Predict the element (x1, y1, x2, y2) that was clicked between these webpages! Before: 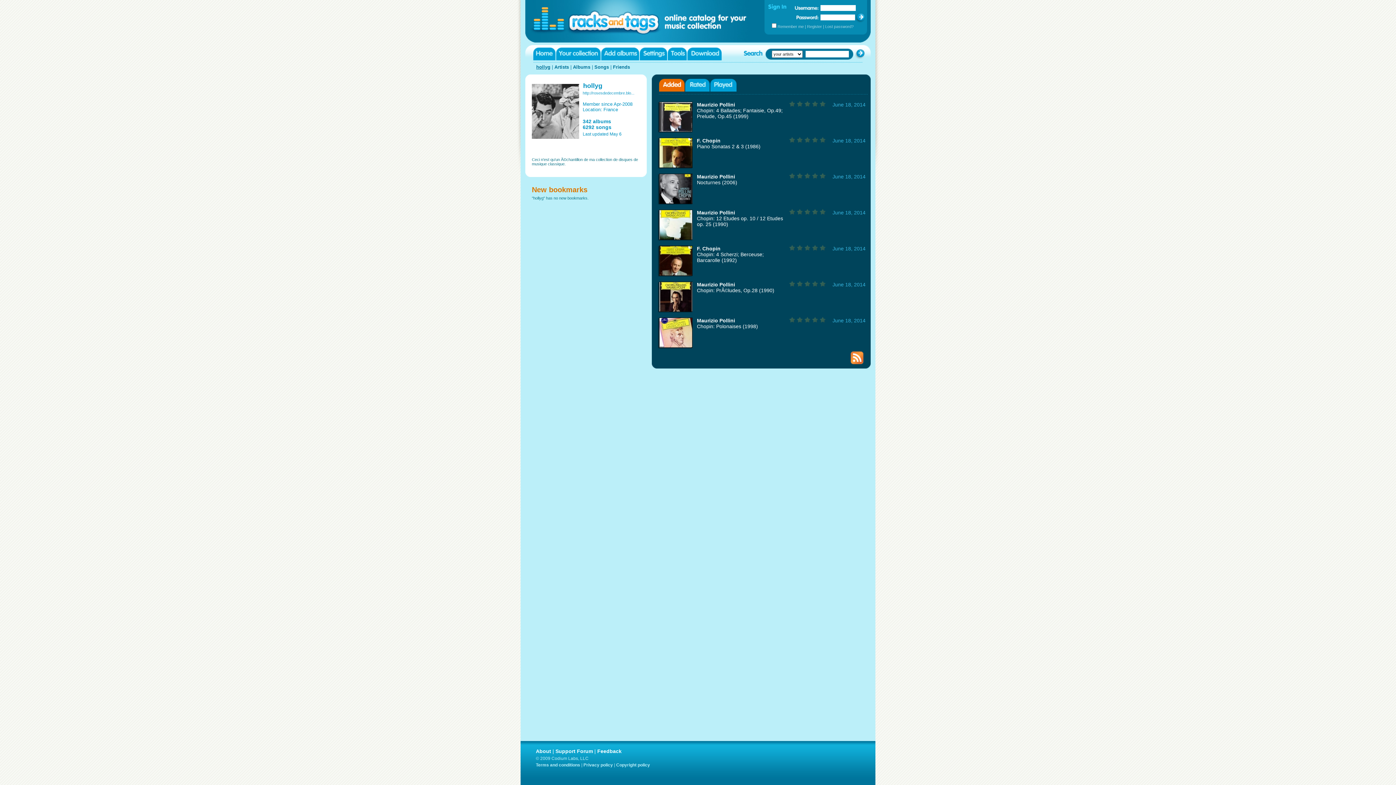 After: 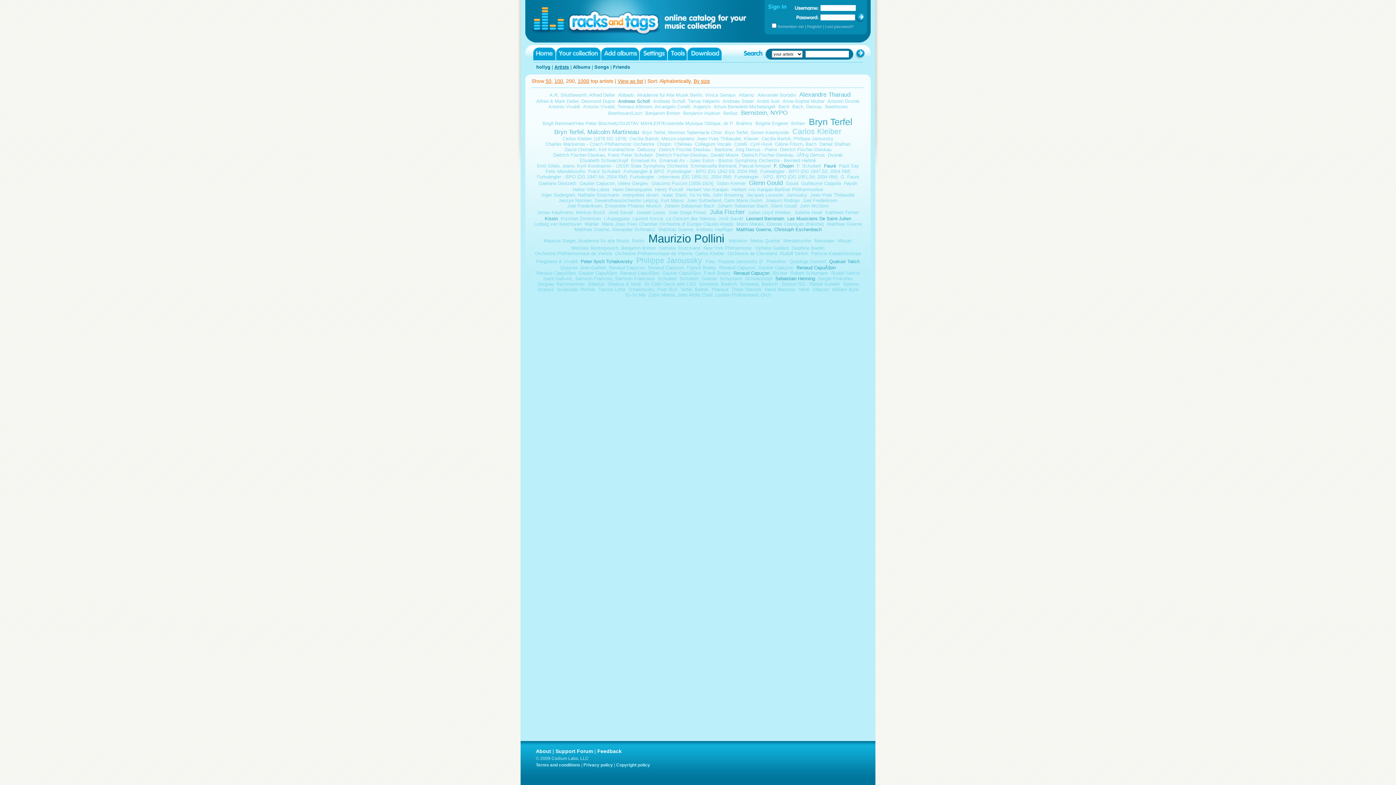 Action: label: Artists bbox: (554, 64, 569, 69)